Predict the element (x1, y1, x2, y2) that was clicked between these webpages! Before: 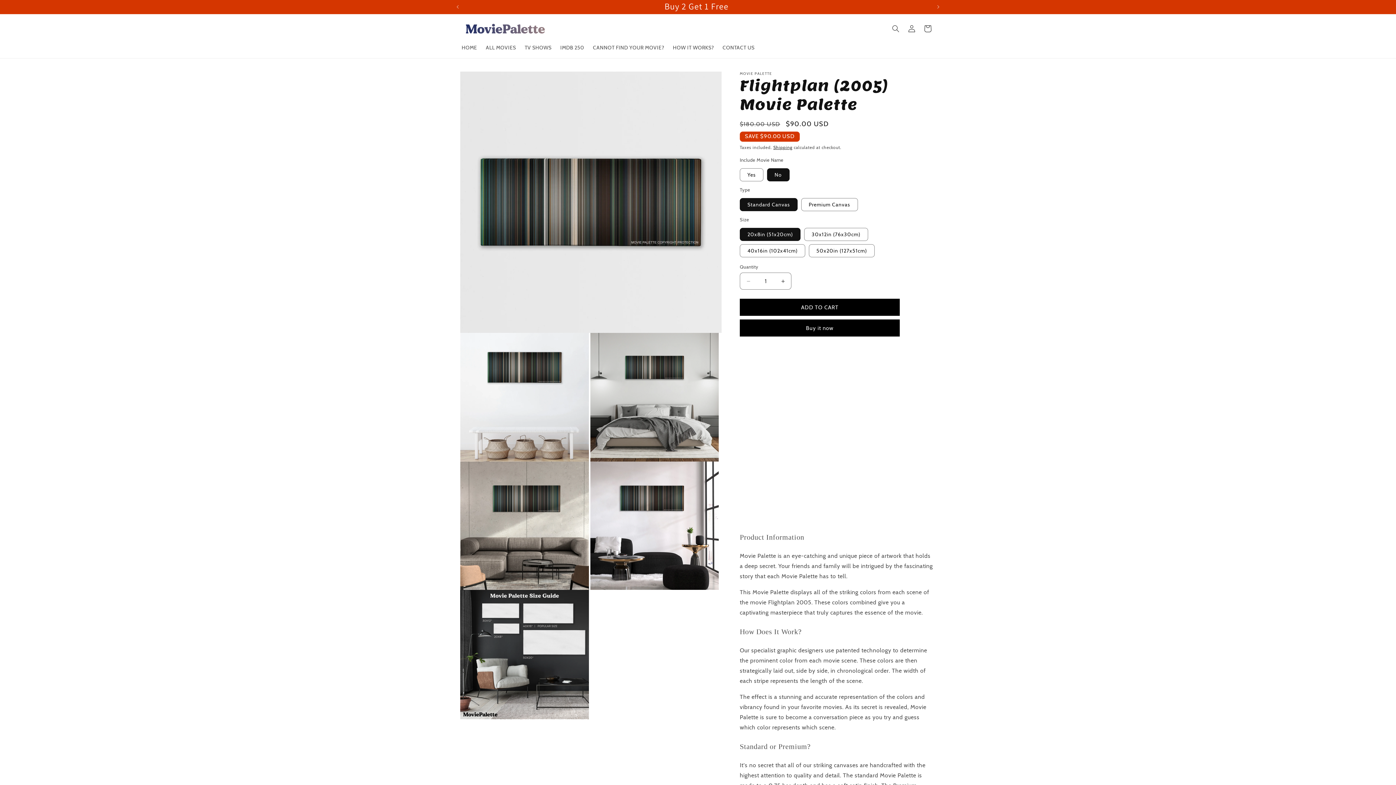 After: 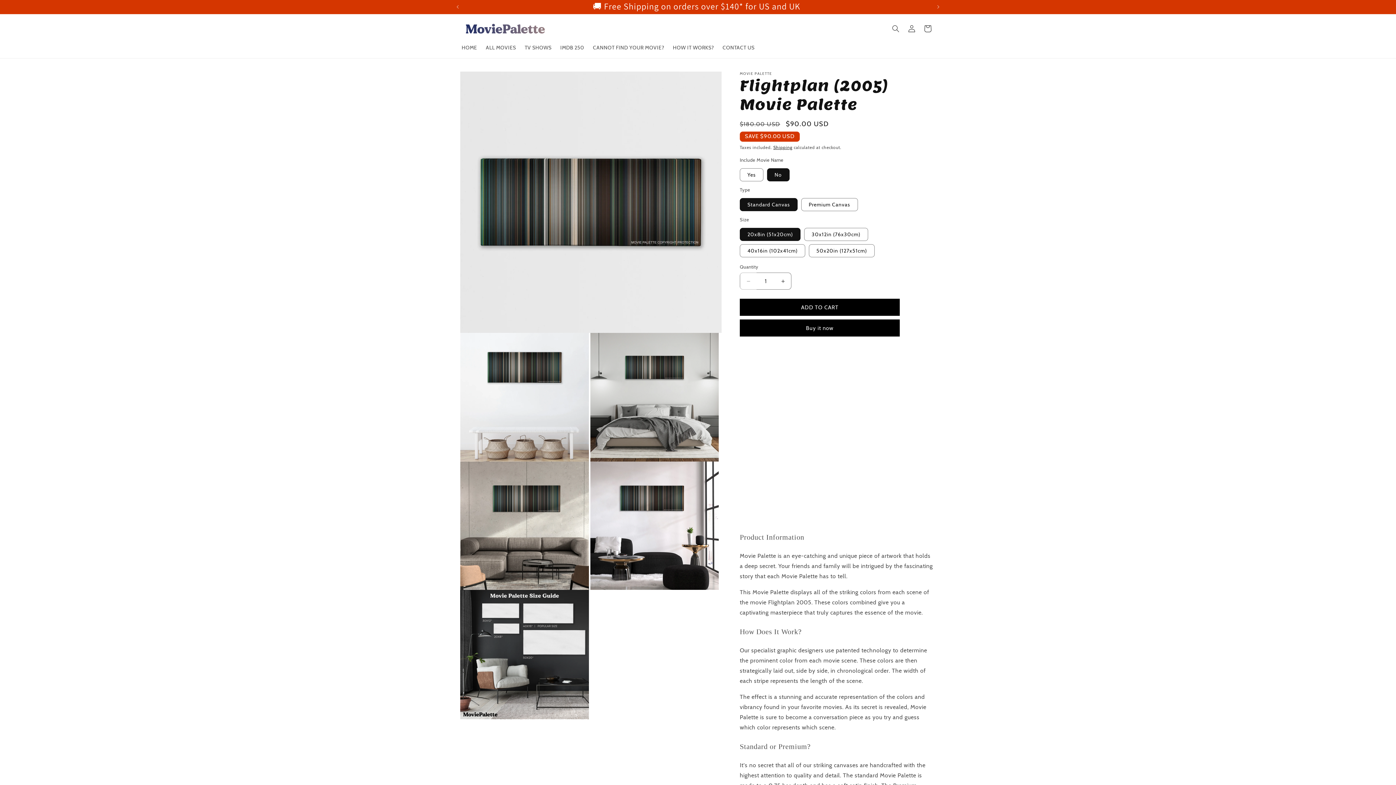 Action: label: Decrease quantity for Flightplan (2005) Movie Palette bbox: (740, 272, 756, 289)